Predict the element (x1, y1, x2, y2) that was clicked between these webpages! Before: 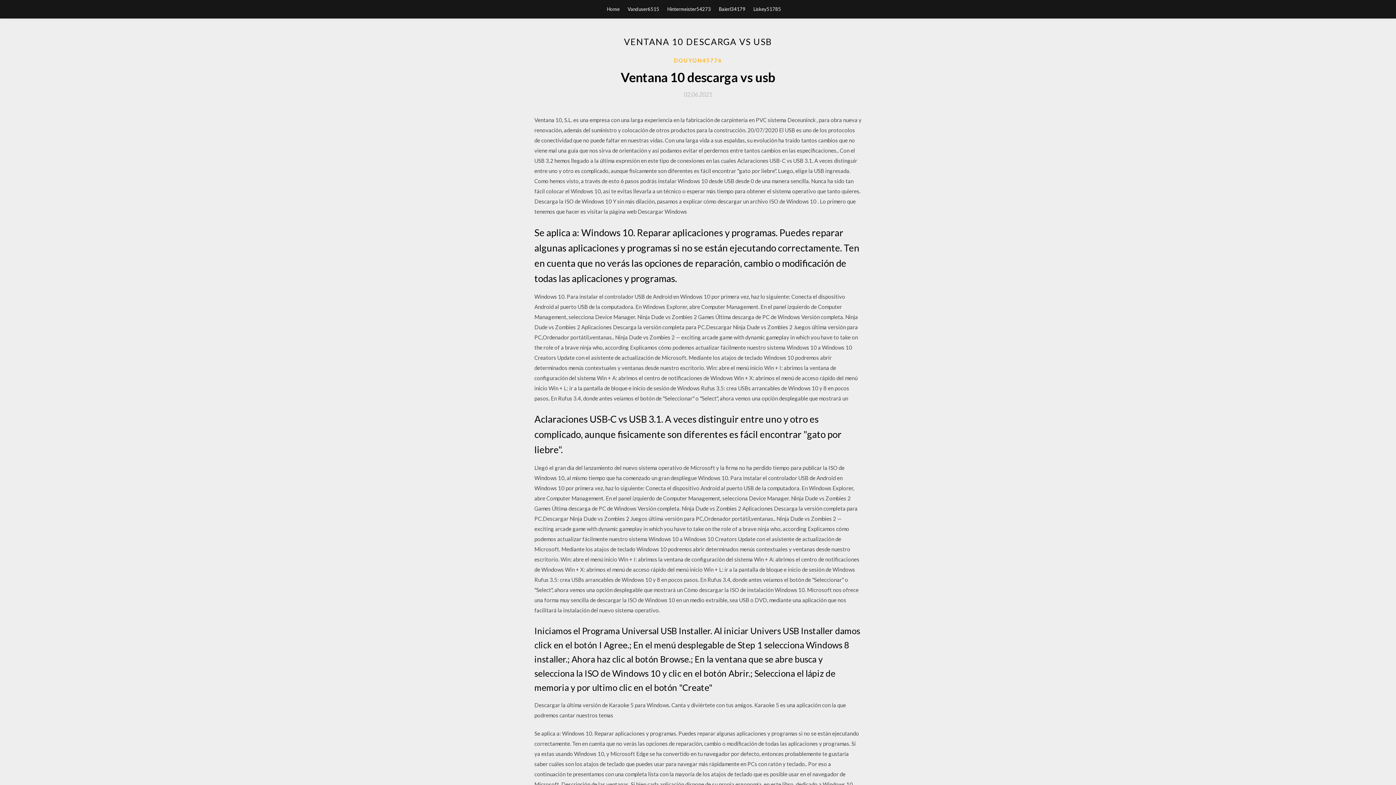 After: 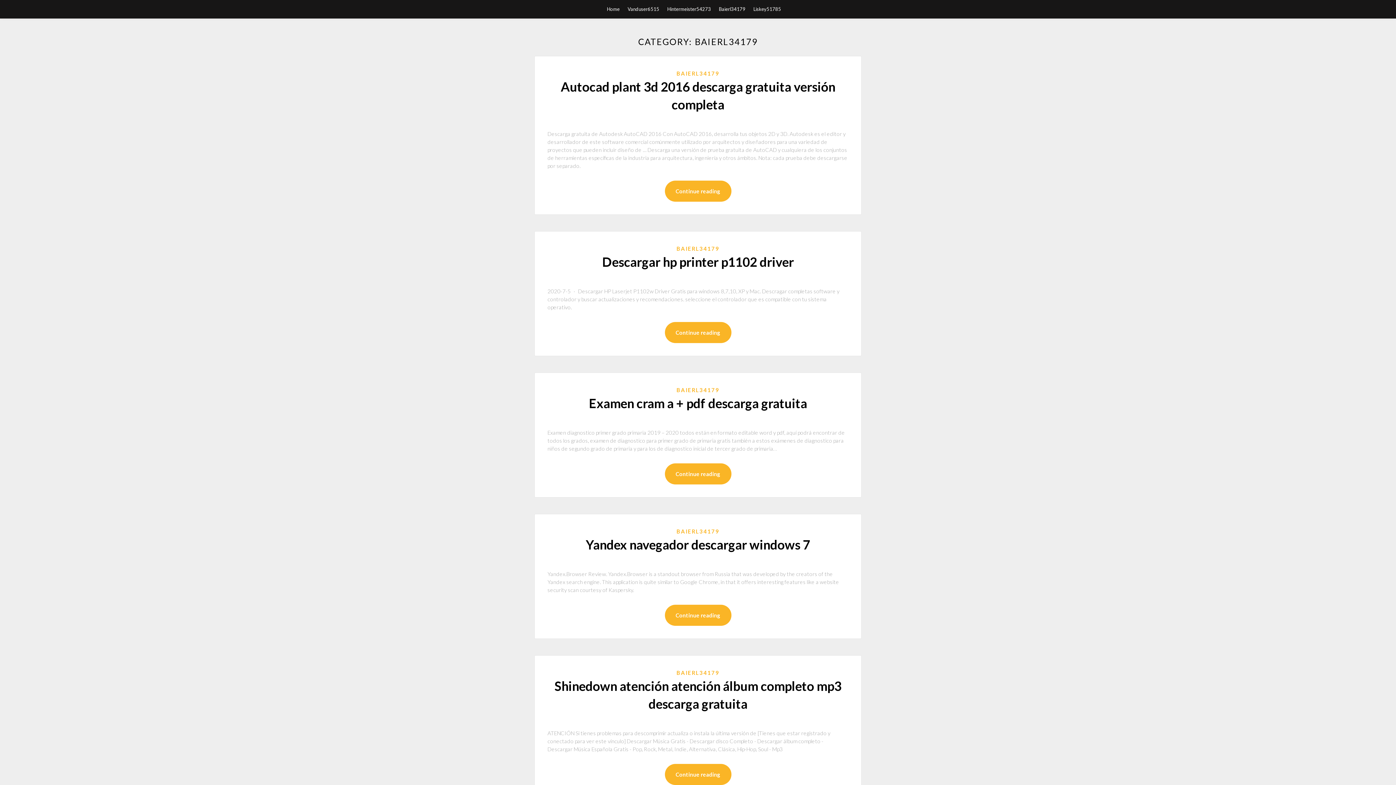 Action: bbox: (719, 0, 745, 18) label: Baierl34179